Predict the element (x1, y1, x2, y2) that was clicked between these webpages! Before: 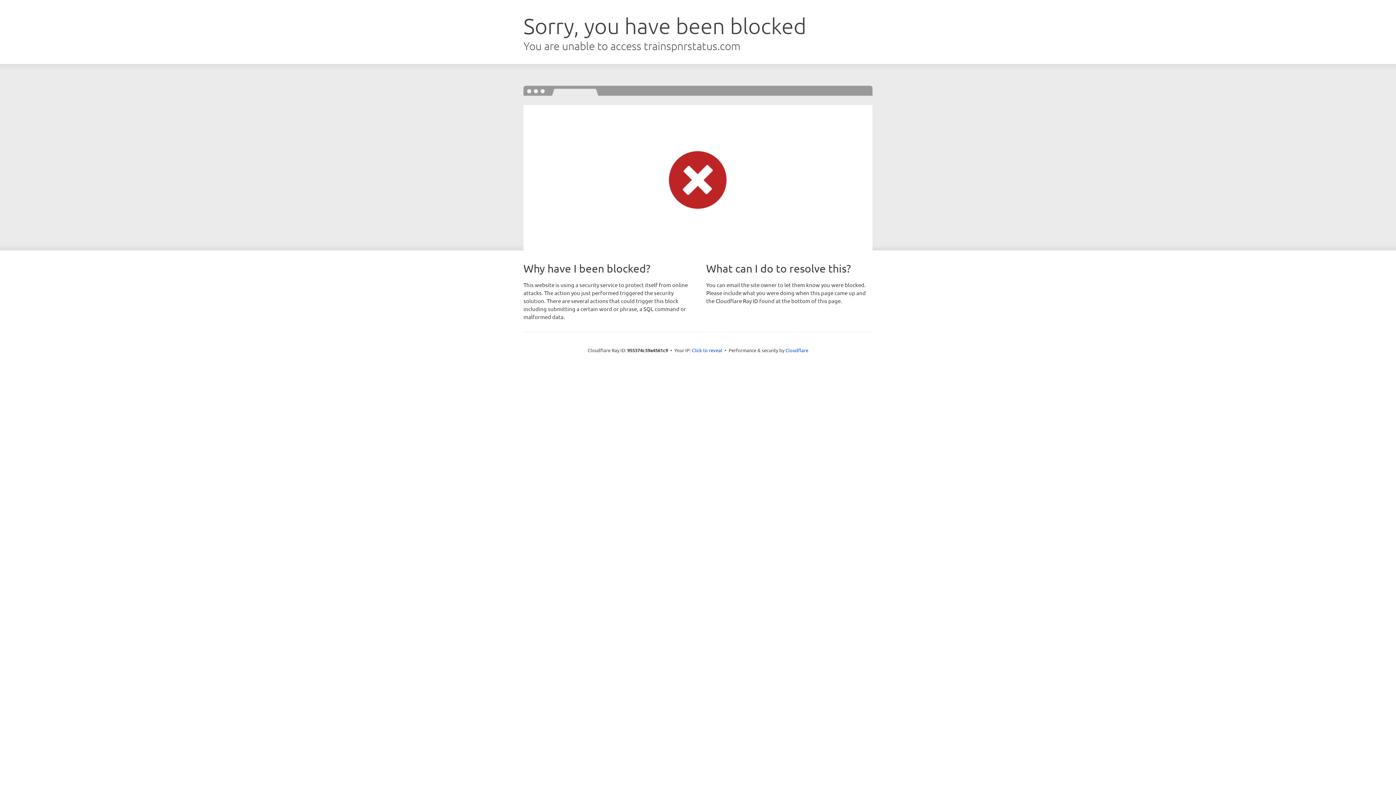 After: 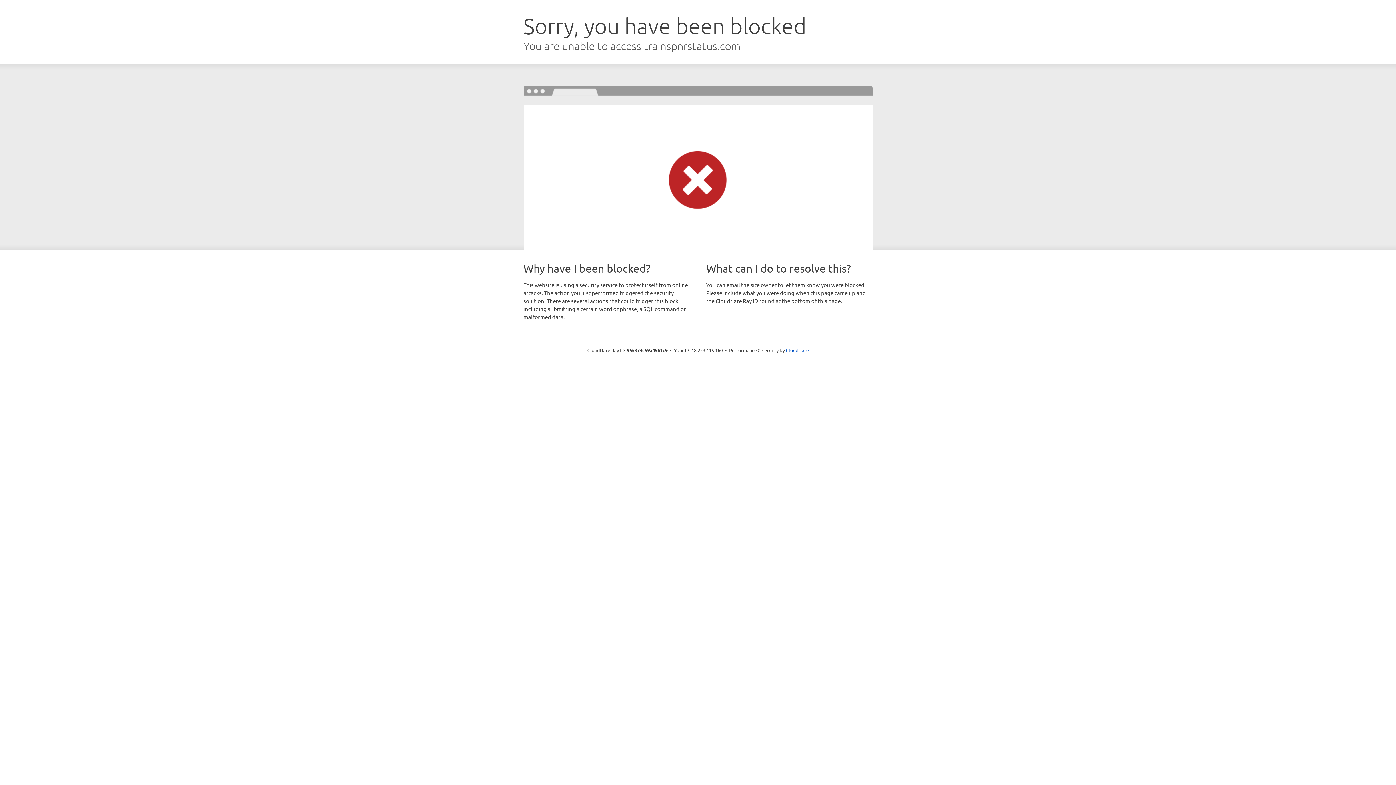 Action: bbox: (692, 346, 722, 353) label: Click to reveal